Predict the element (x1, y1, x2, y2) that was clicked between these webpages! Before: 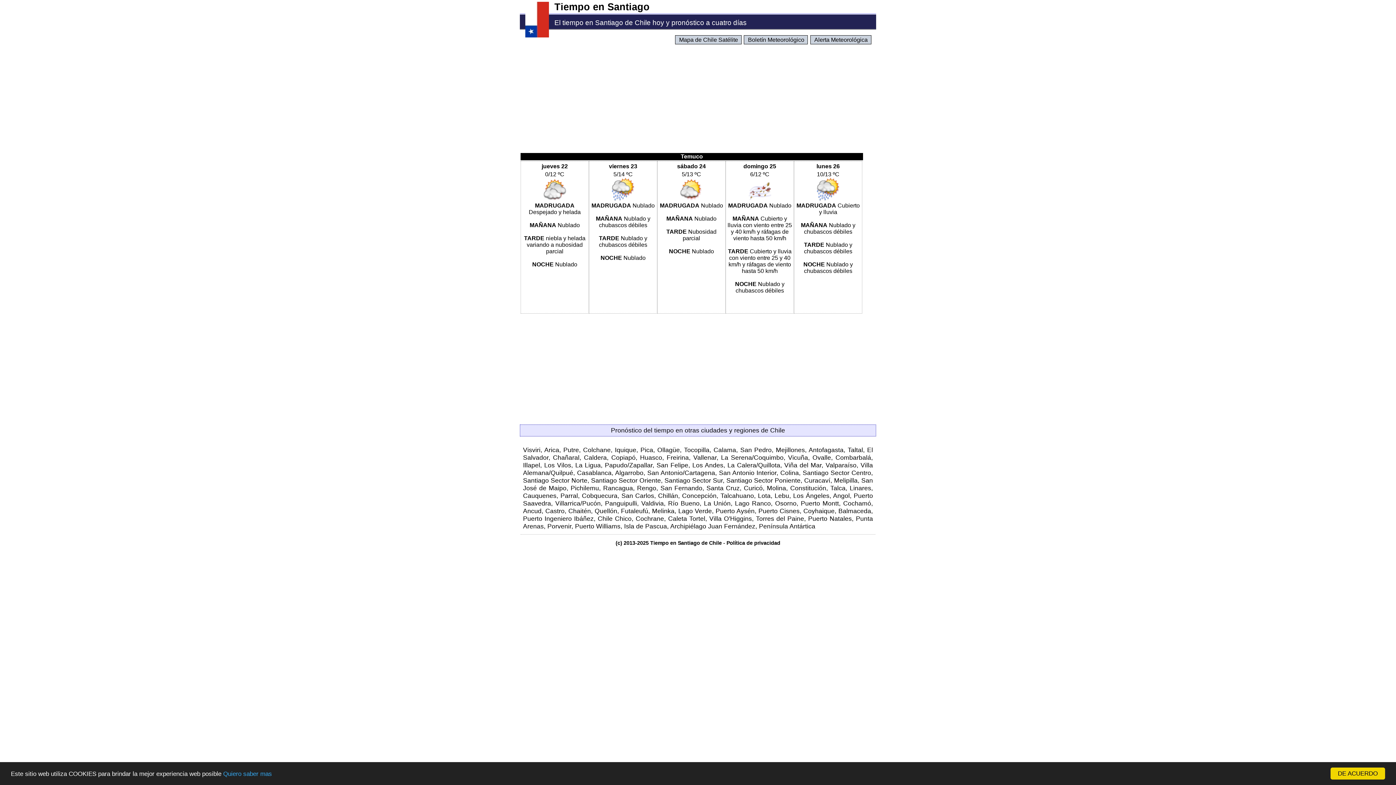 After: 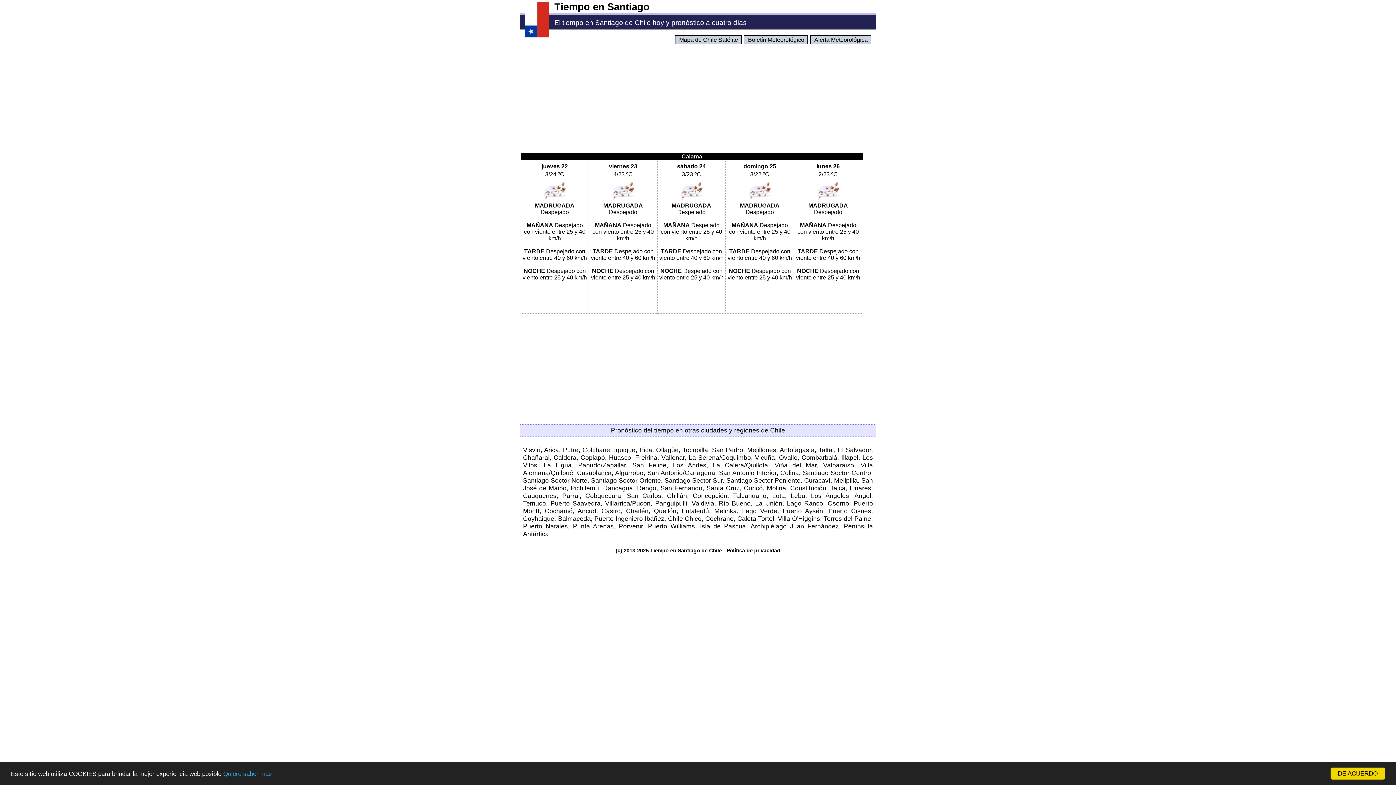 Action: bbox: (713, 446, 736, 453) label: Calama